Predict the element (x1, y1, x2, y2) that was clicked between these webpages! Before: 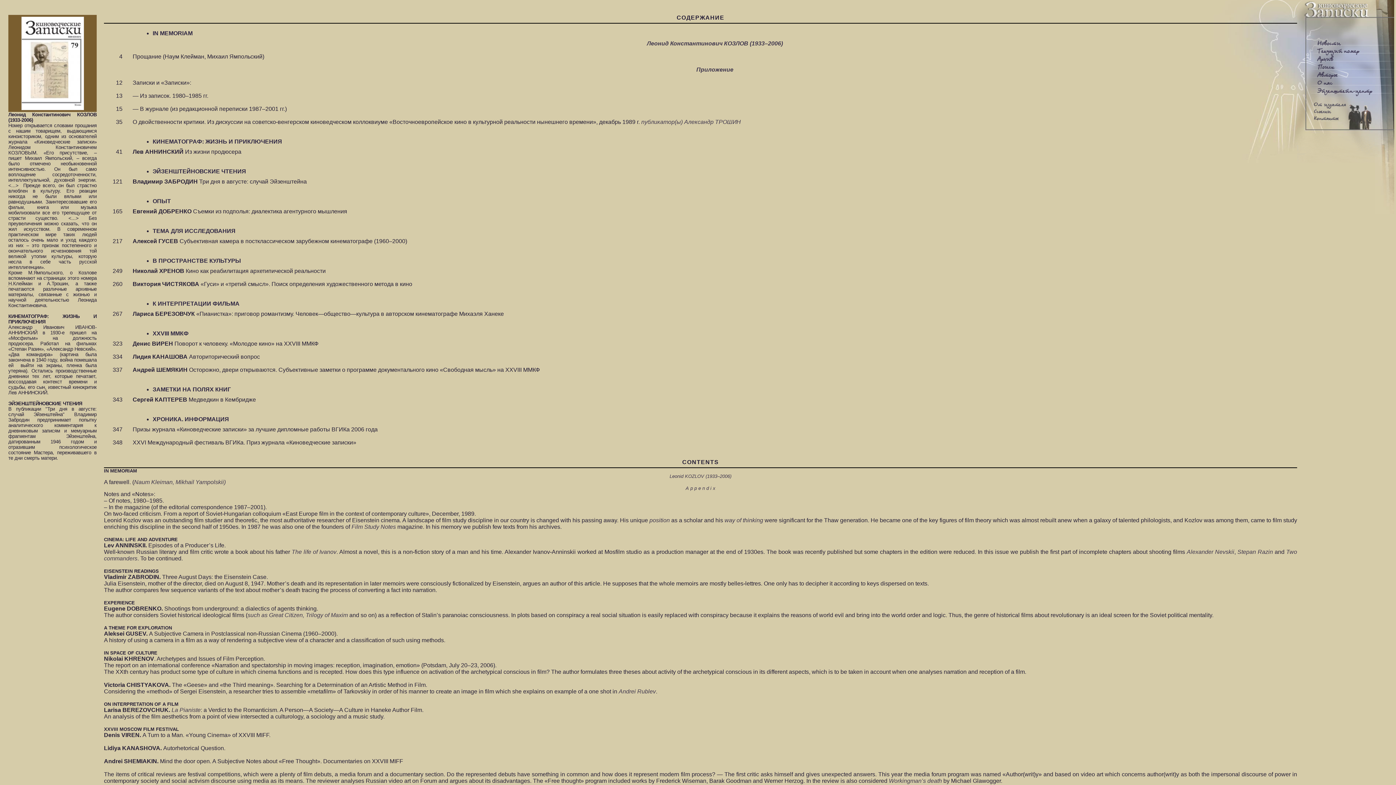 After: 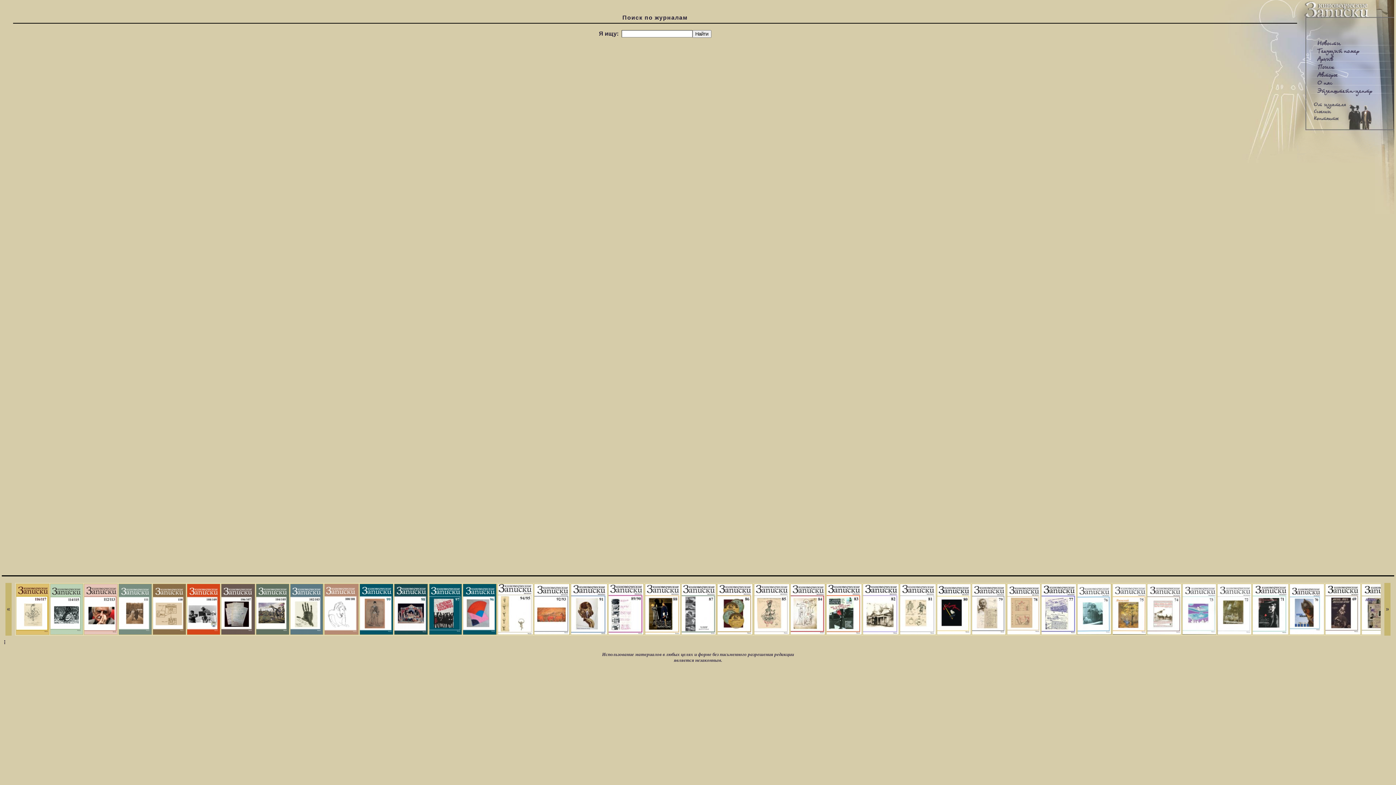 Action: bbox: (1311, 65, 1375, 71)